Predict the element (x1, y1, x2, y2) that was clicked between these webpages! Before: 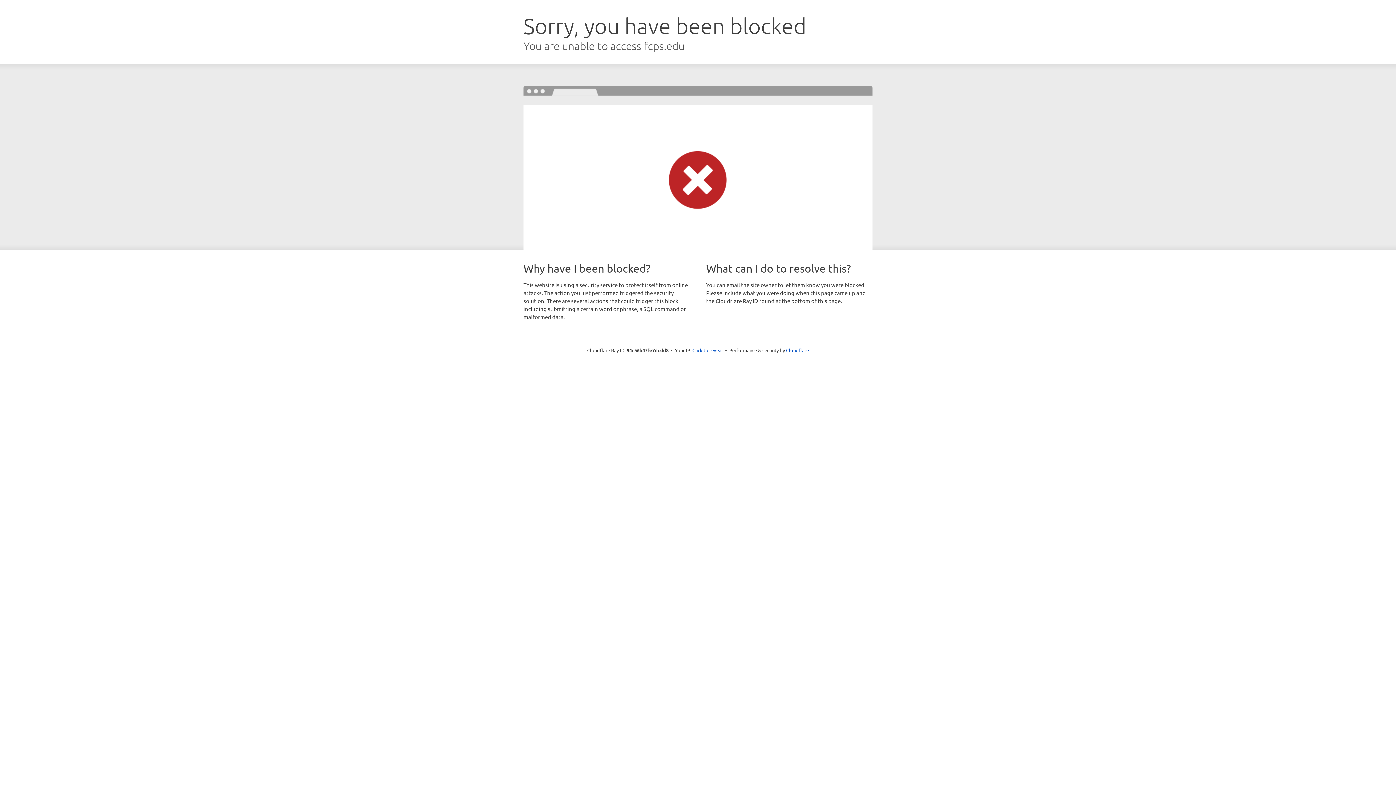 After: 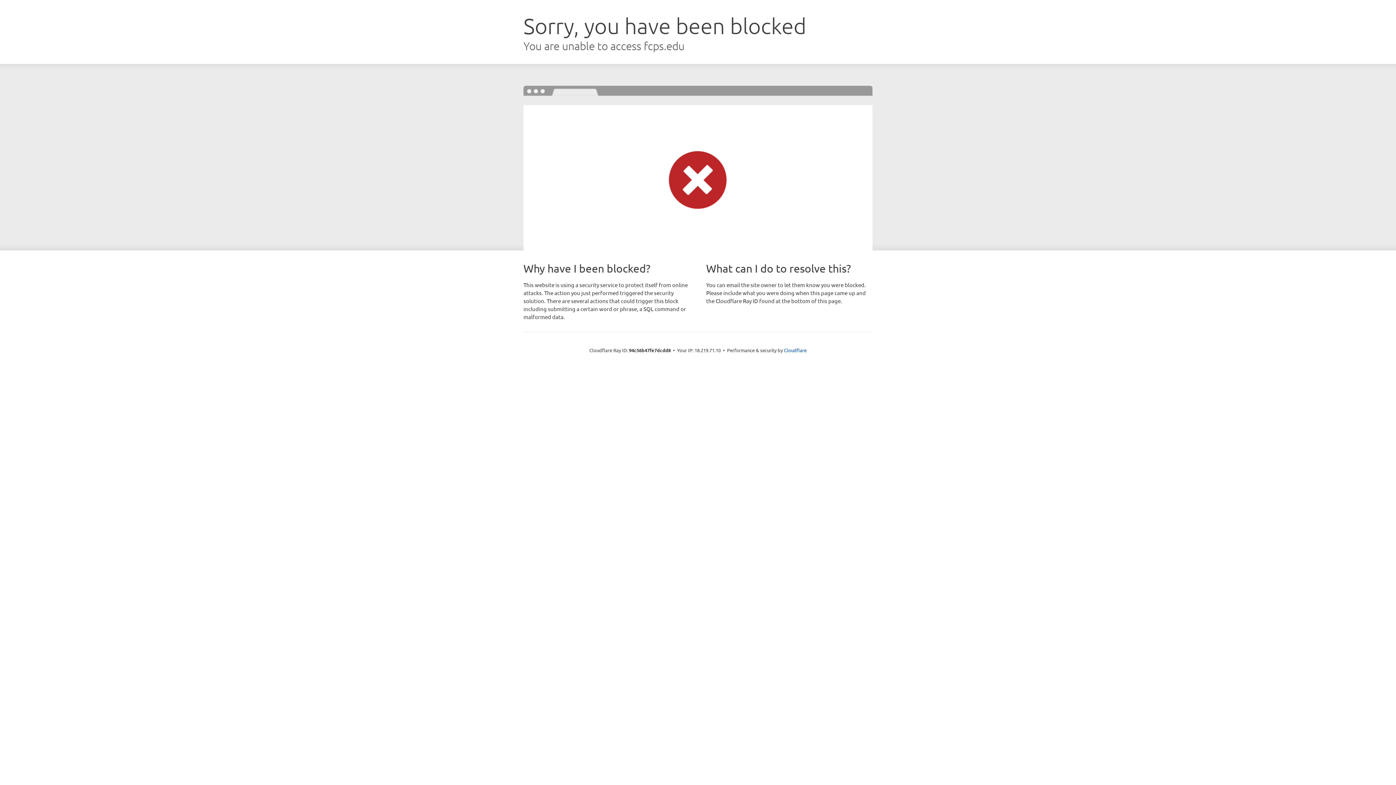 Action: label: Click to reveal bbox: (692, 346, 723, 353)